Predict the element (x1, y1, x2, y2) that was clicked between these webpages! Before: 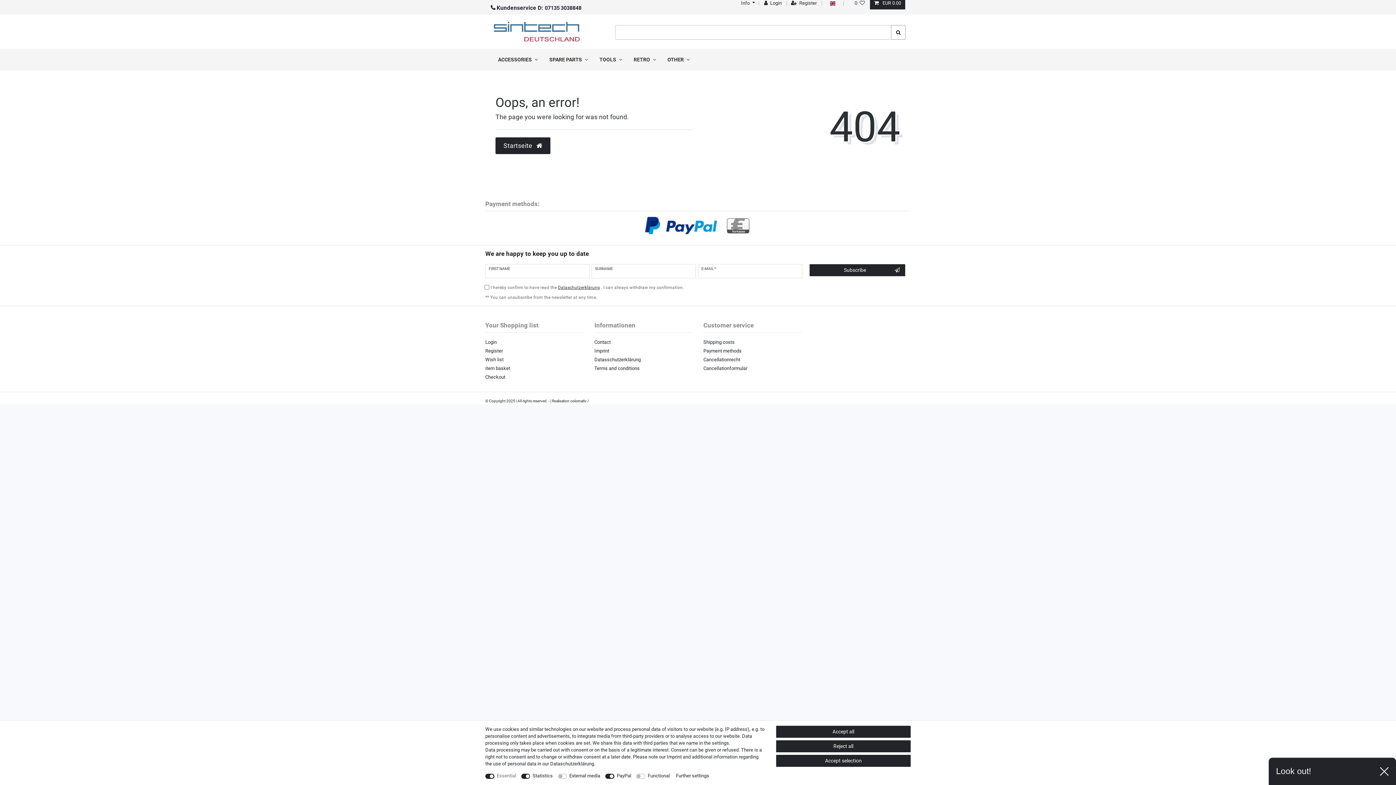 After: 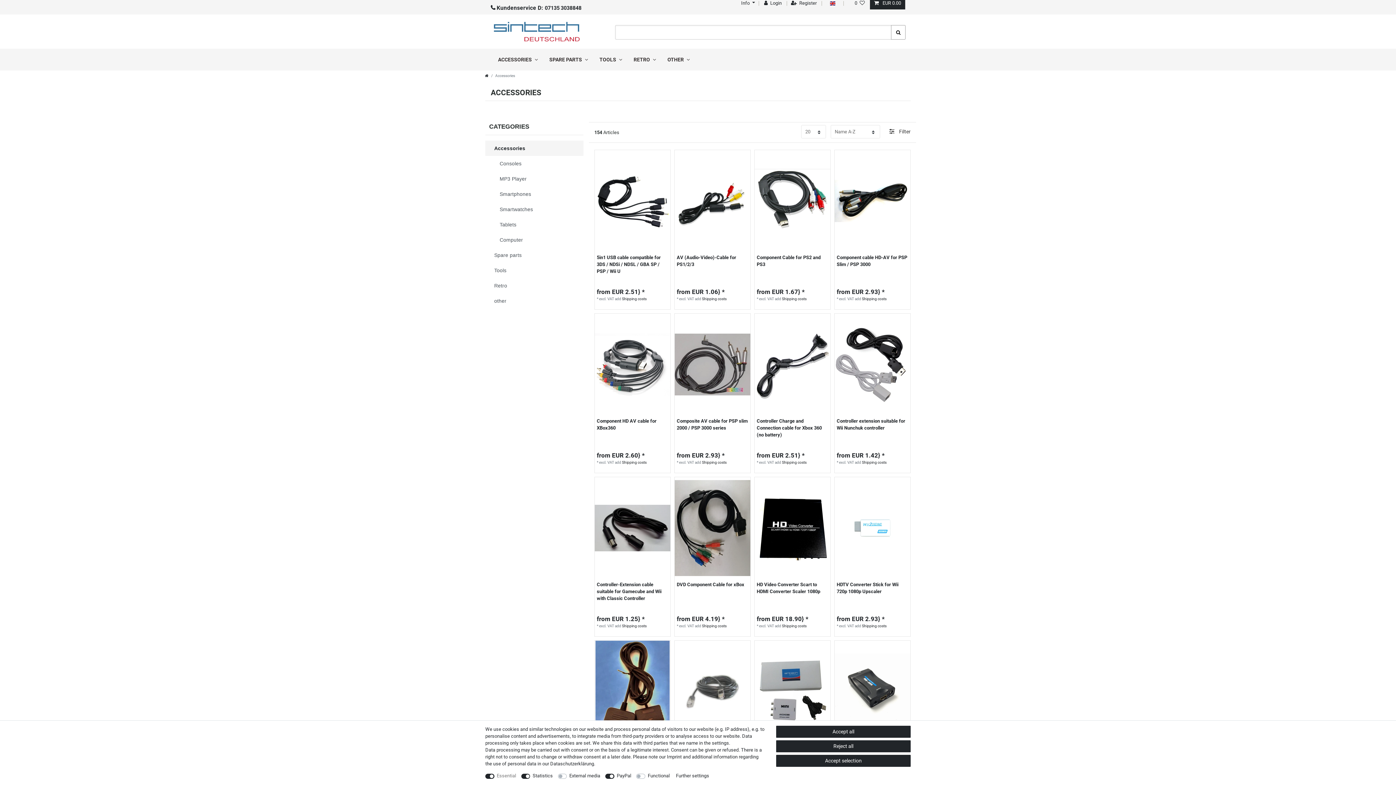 Action: bbox: (490, 48, 542, 70) label: ACCESSORIES 